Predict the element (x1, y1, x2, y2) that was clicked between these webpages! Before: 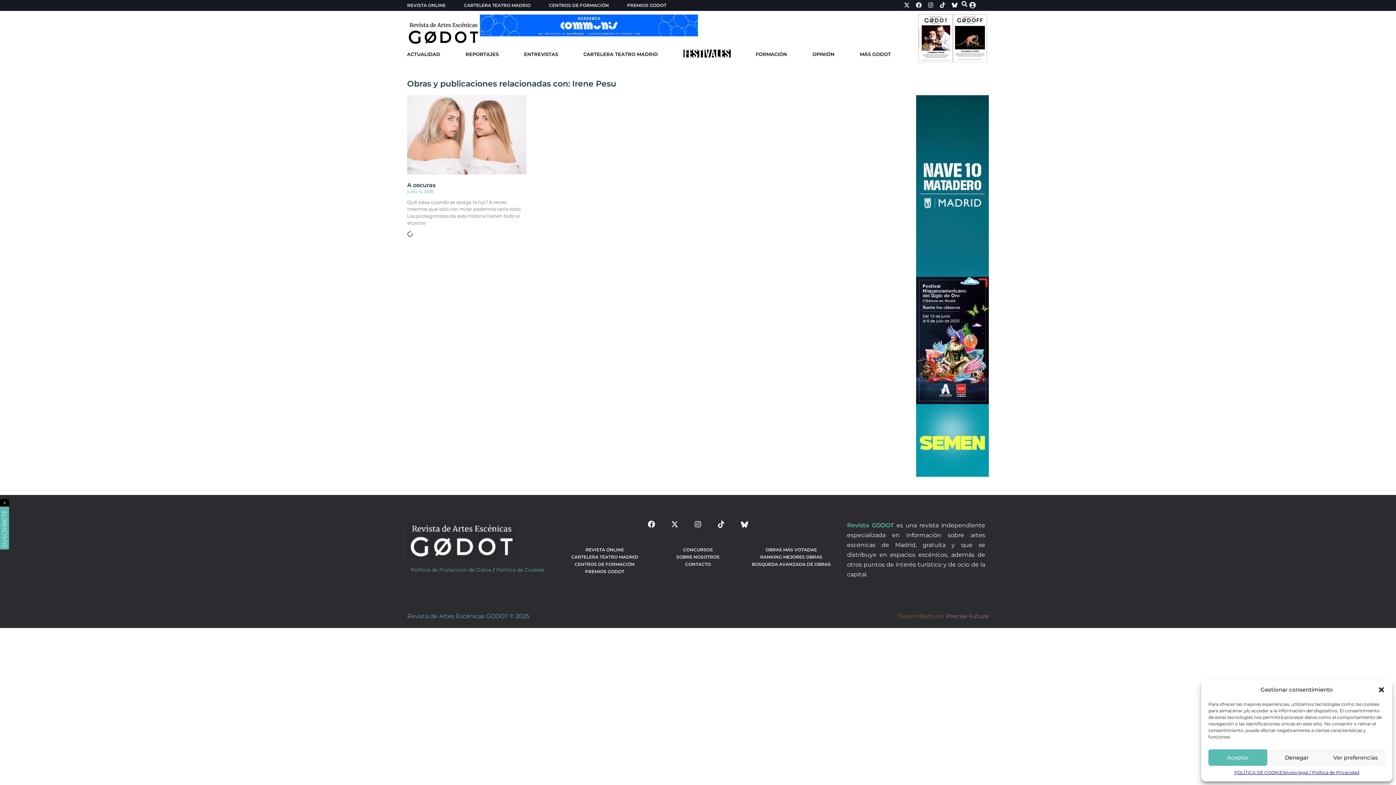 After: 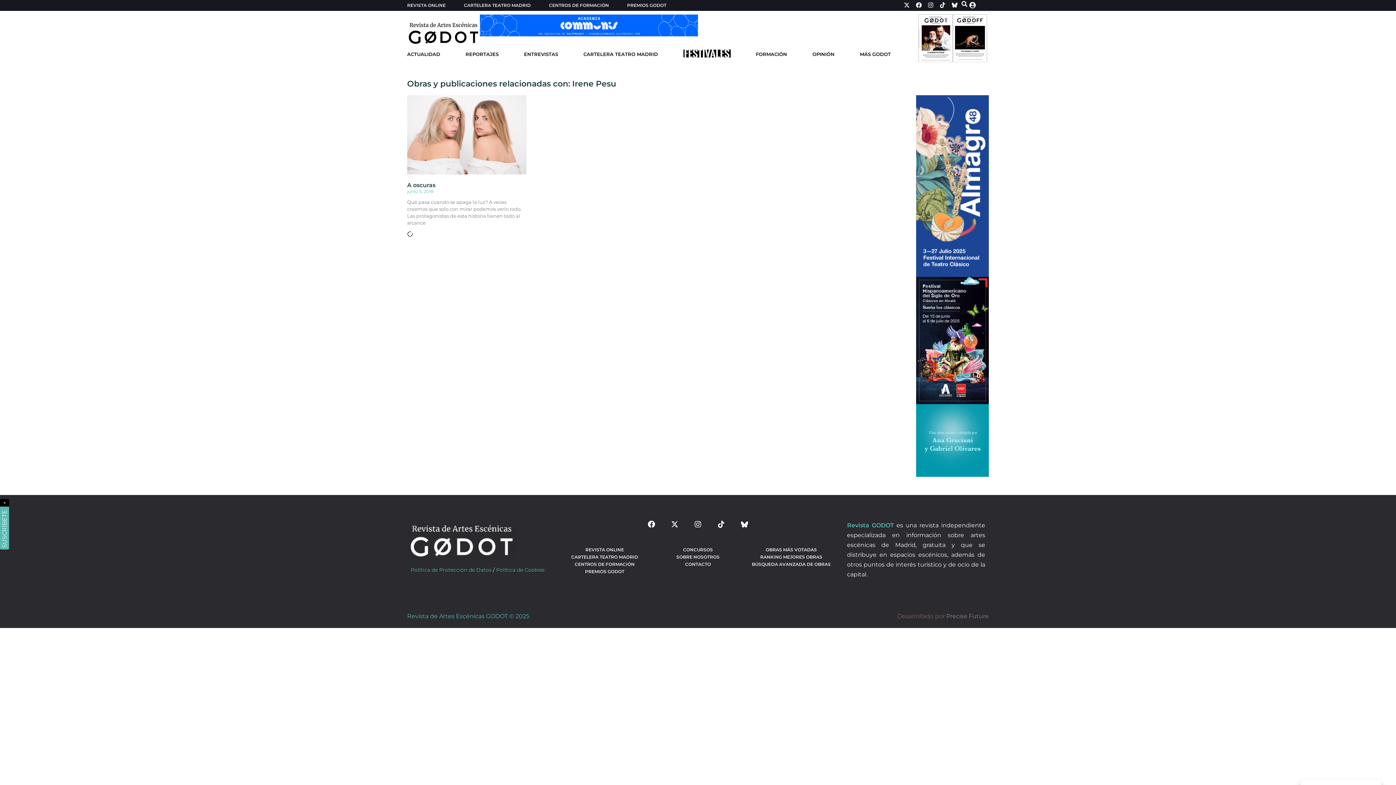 Action: bbox: (1208, 749, 1267, 766) label: Aceptar